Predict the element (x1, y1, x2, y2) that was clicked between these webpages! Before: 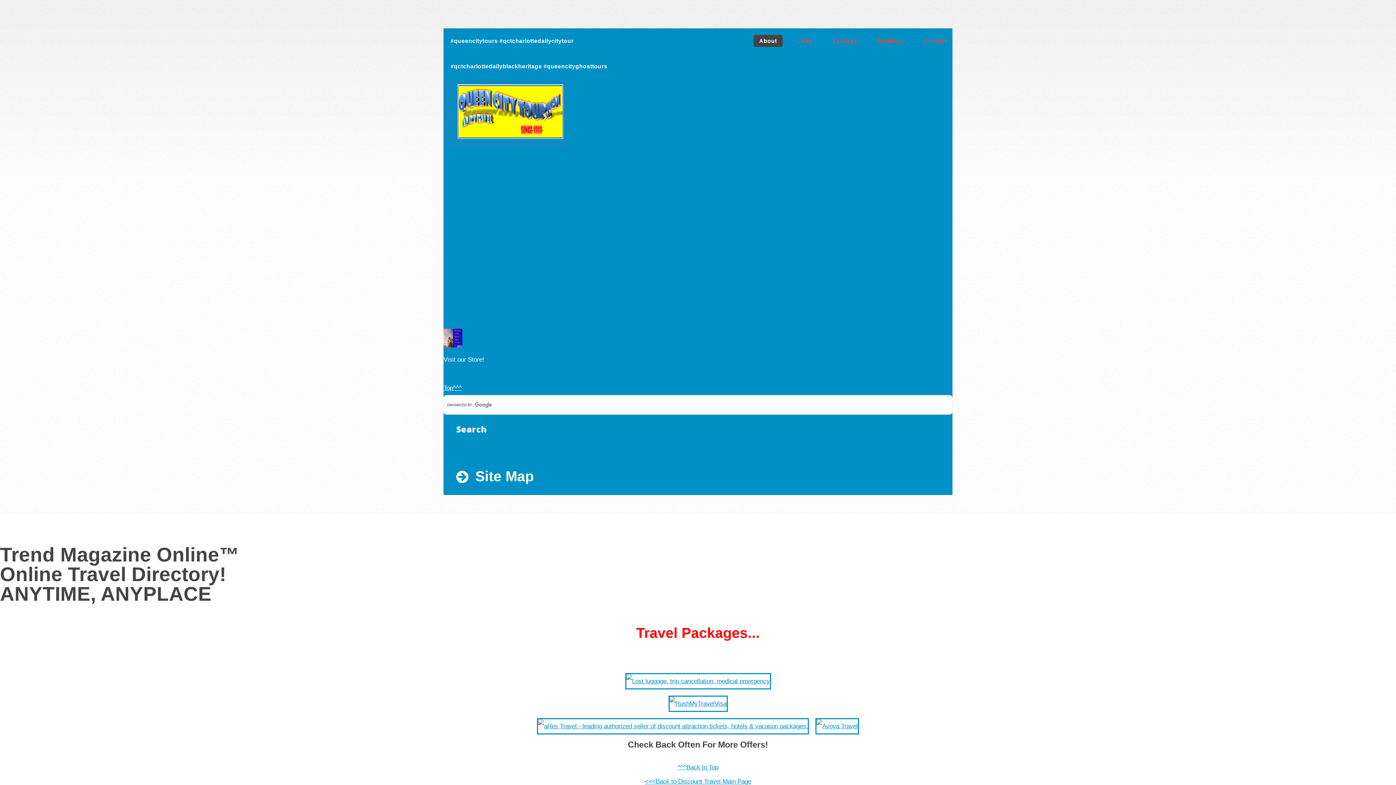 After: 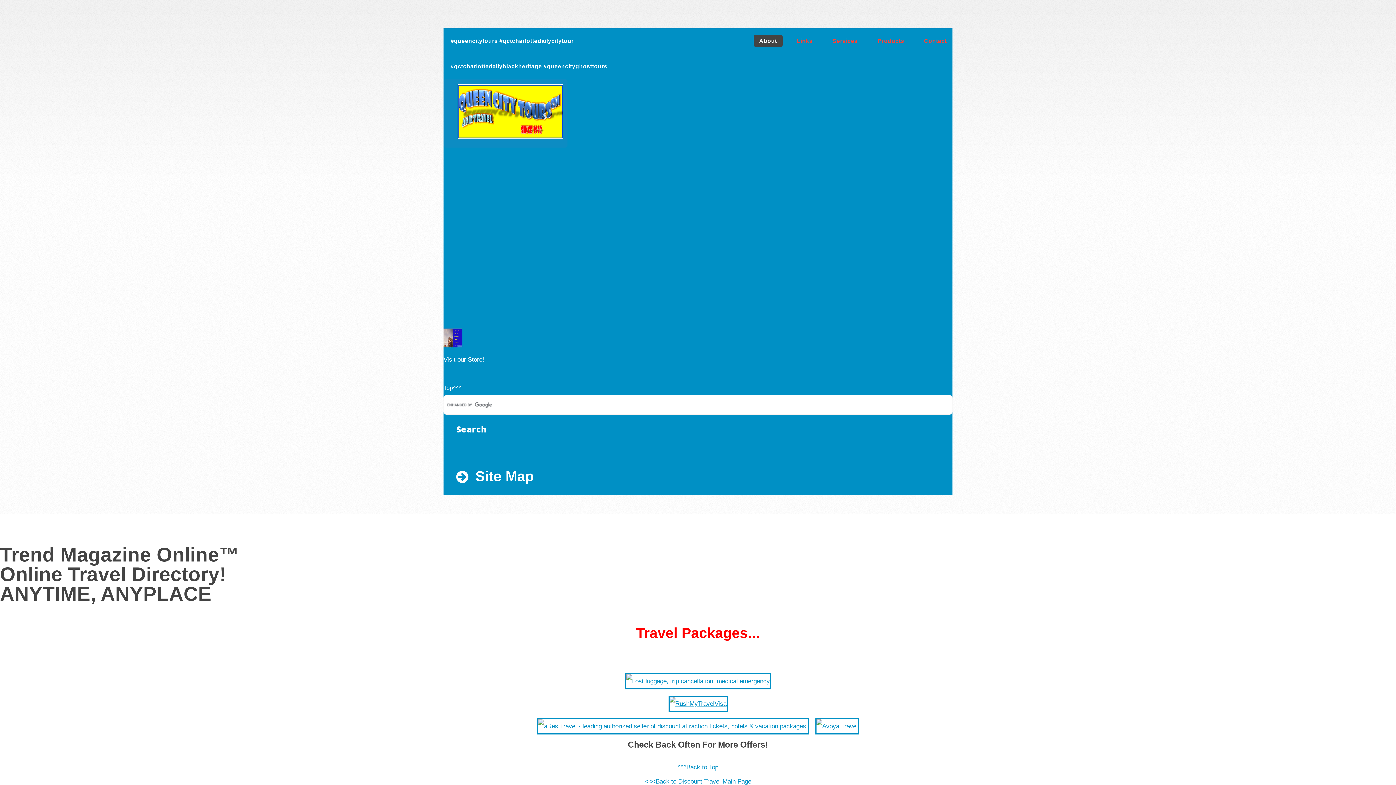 Action: bbox: (443, 384, 461, 391) label: Top^^^